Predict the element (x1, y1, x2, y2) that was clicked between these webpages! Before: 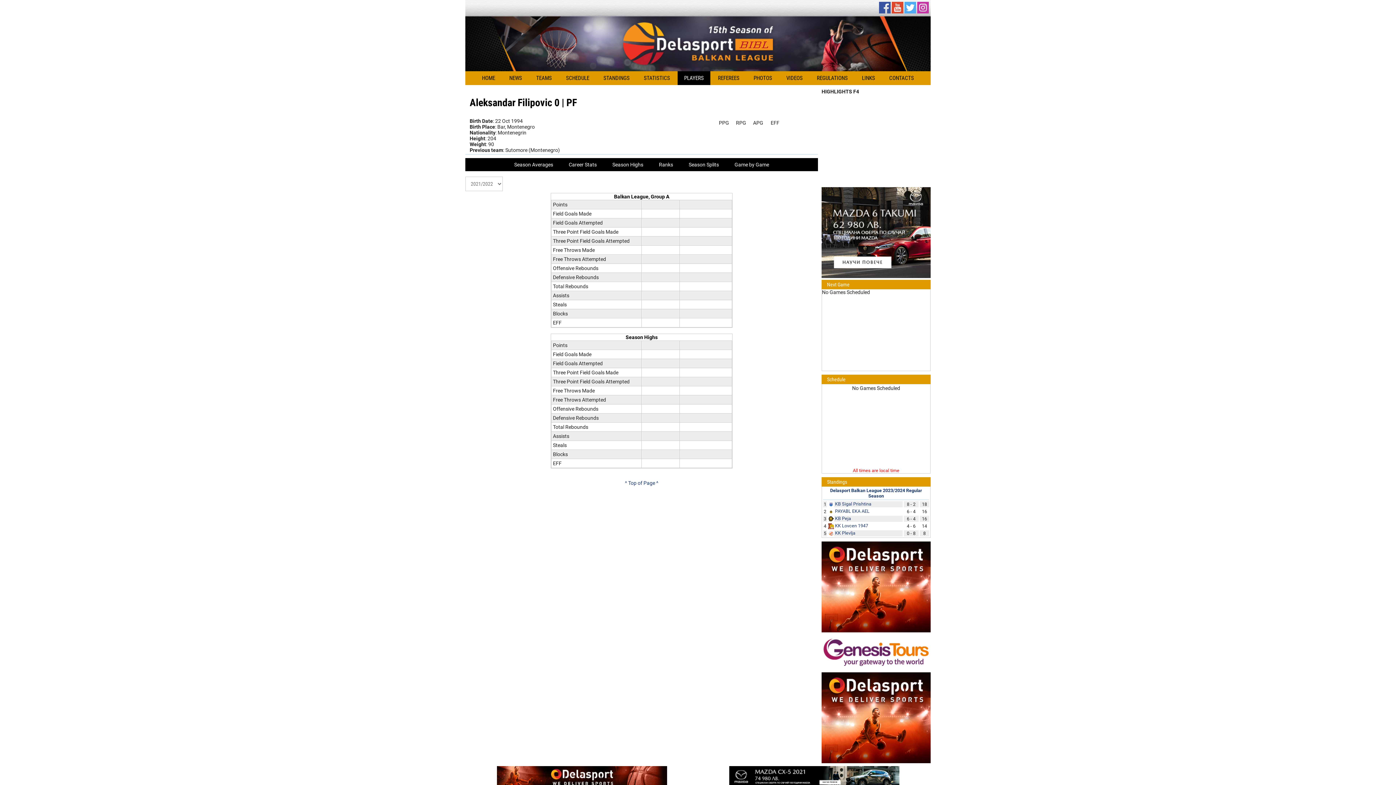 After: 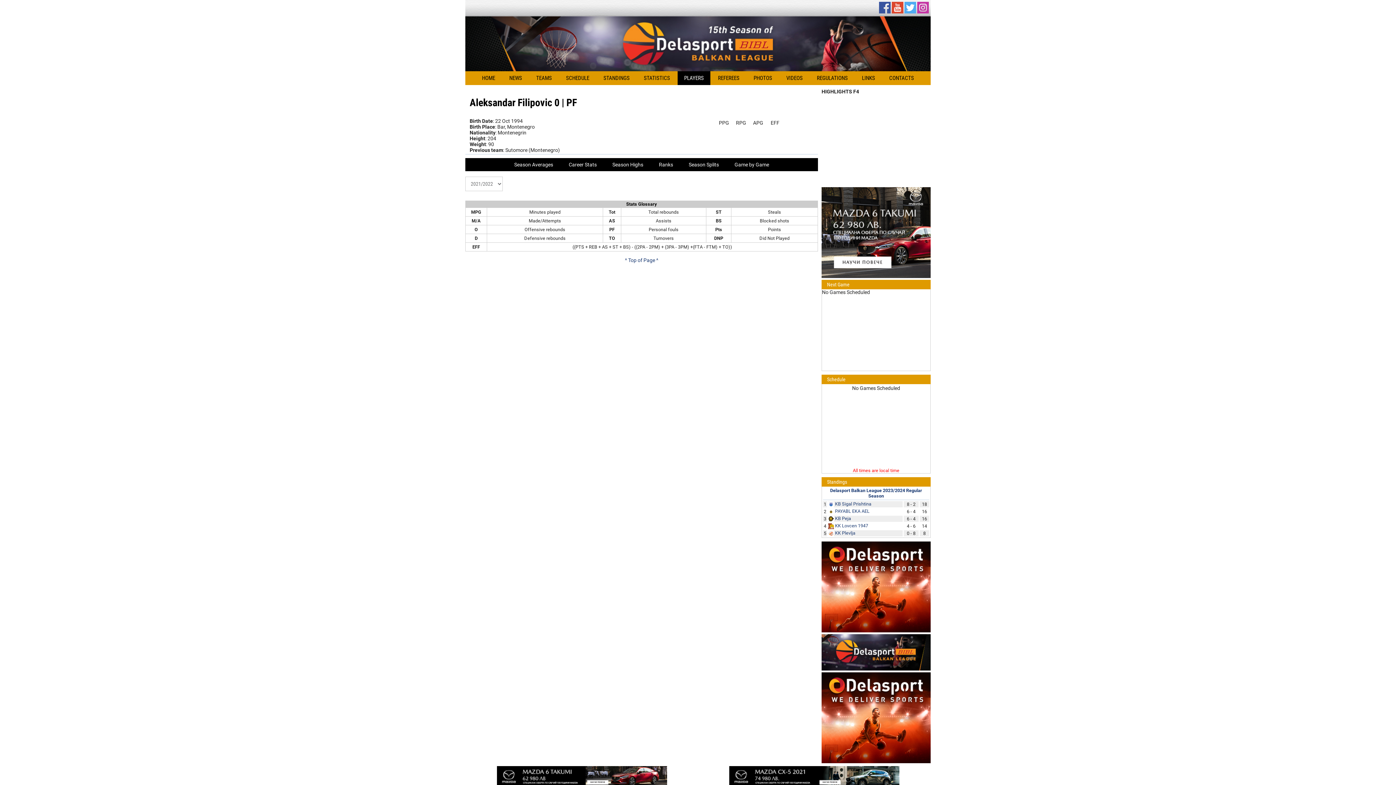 Action: bbox: (727, 158, 776, 171) label: Game by Game